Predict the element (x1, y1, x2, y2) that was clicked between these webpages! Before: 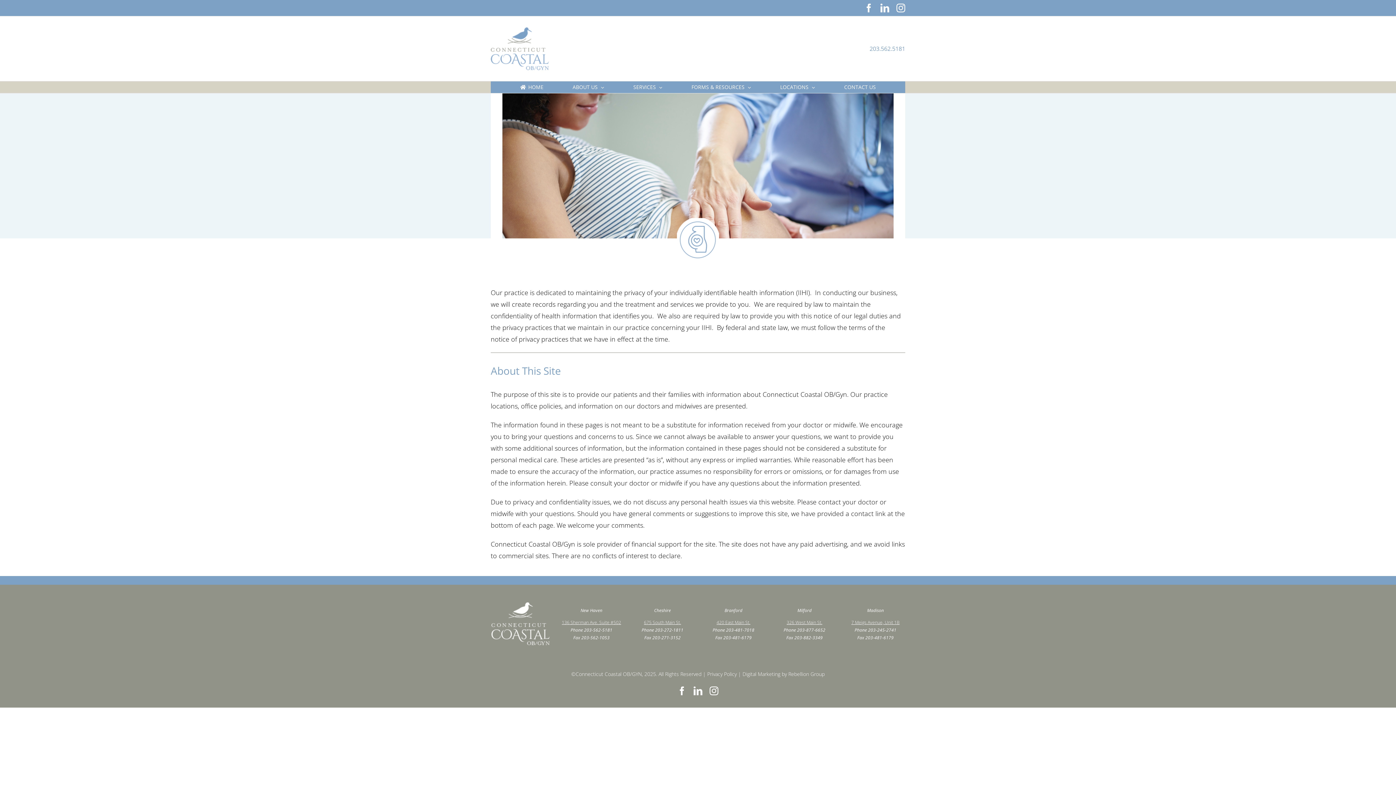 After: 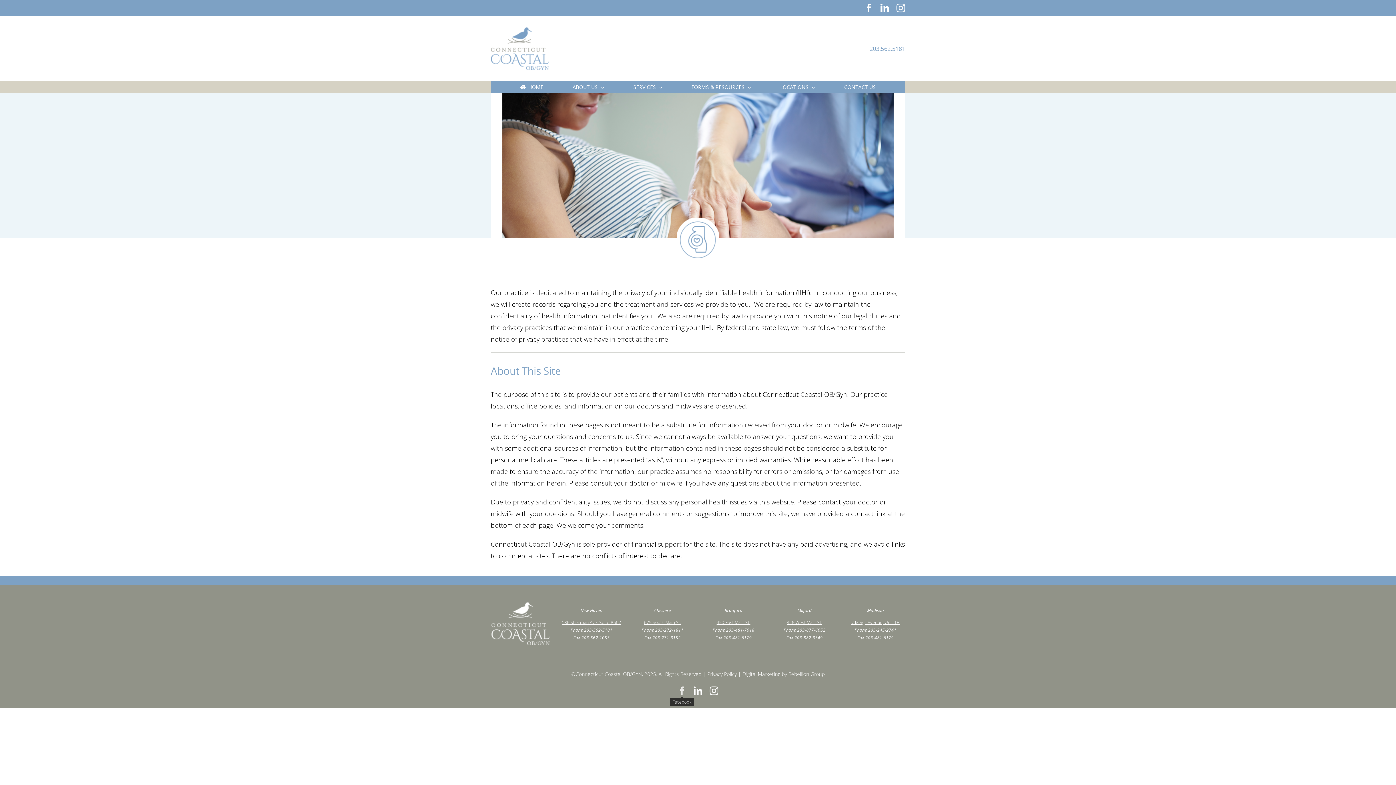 Action: label: Facebook bbox: (677, 686, 686, 695)